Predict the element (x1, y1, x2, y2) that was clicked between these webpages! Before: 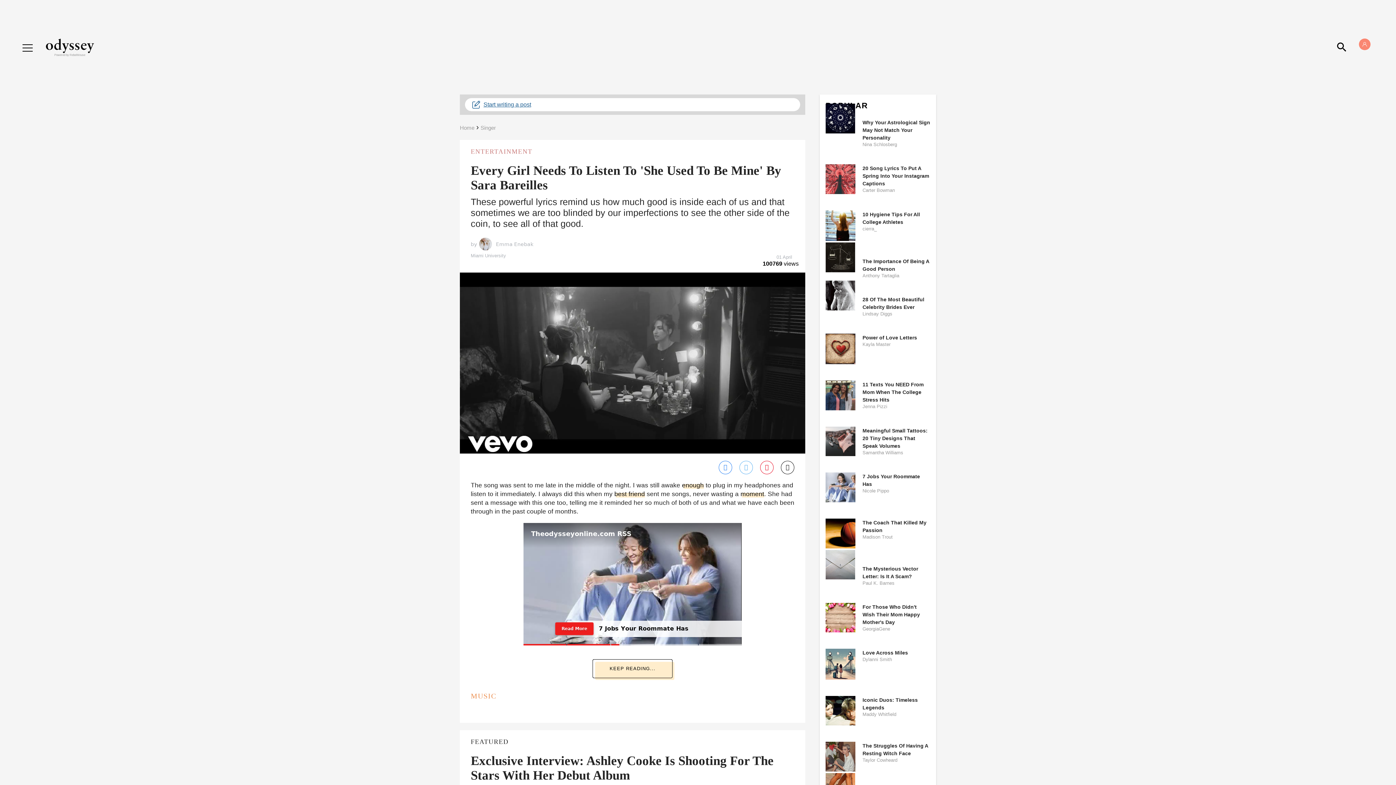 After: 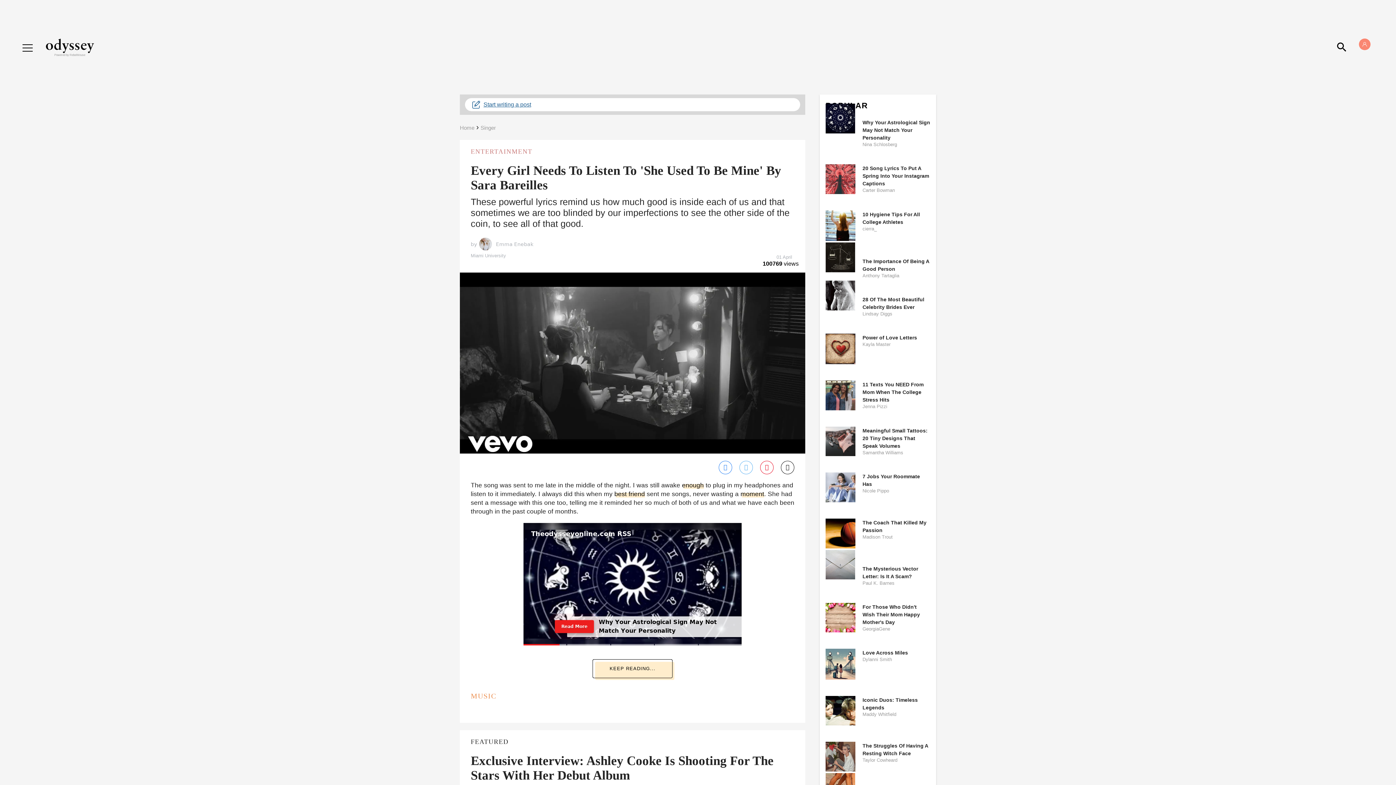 Action: label: Share on Facebook bbox: (718, 460, 732, 474)